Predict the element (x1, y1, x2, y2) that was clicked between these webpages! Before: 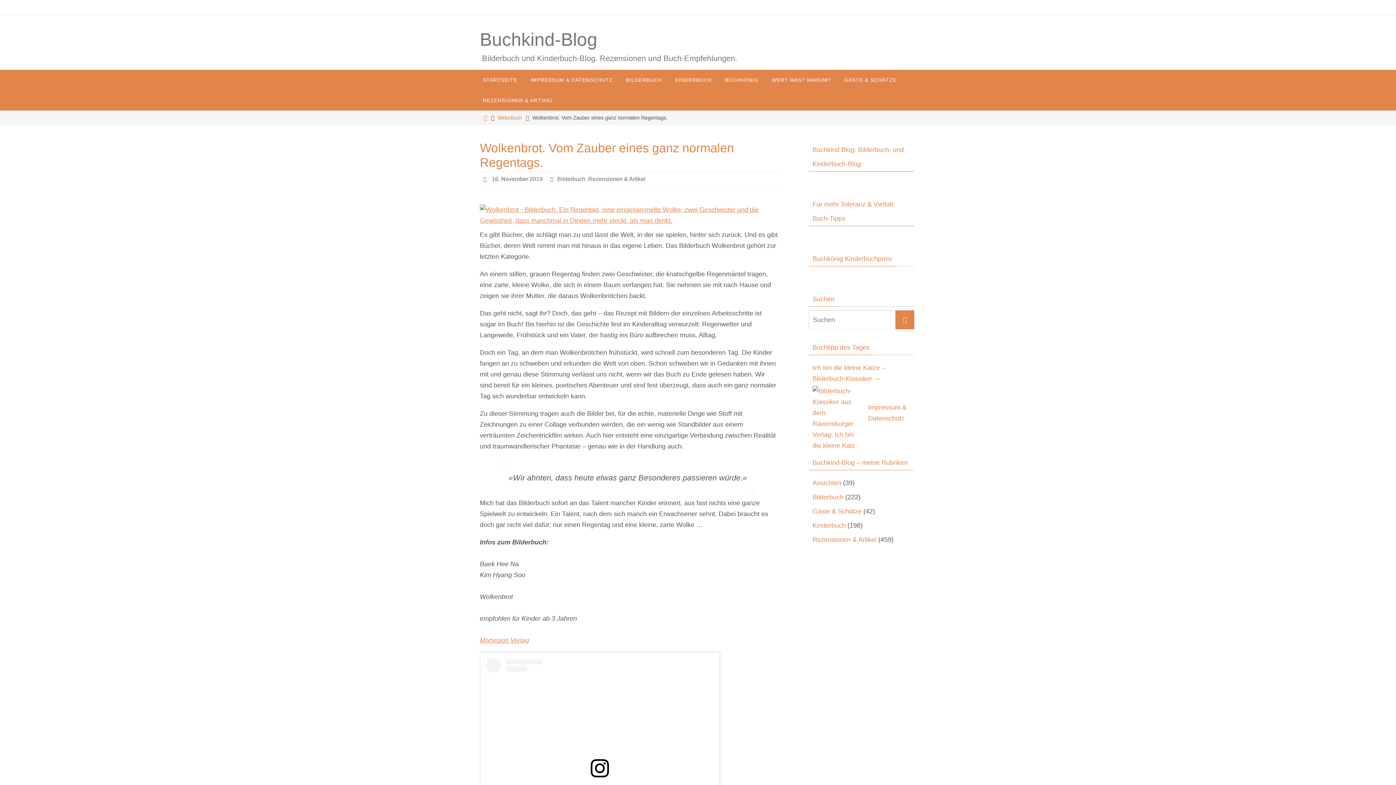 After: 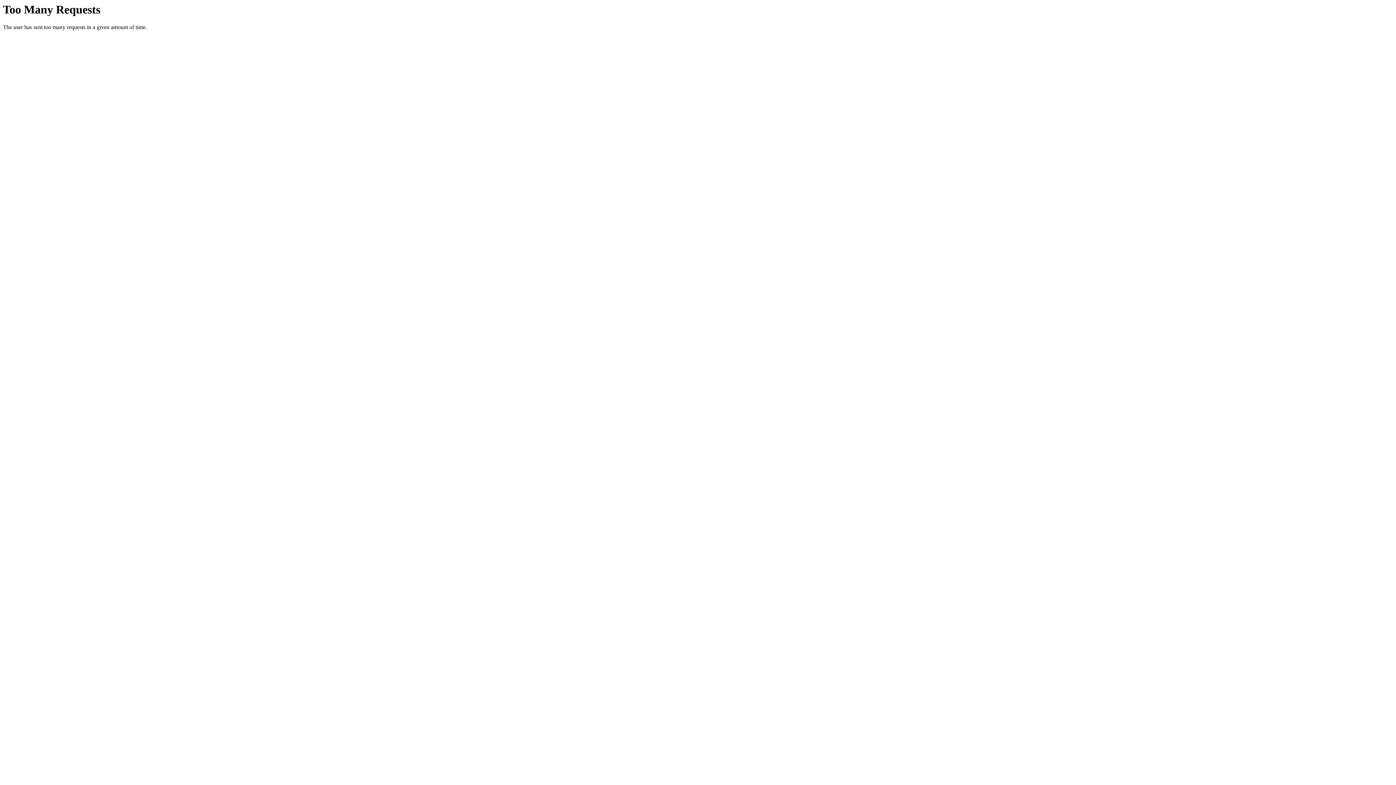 Action: bbox: (481, 114, 489, 120) label: Home